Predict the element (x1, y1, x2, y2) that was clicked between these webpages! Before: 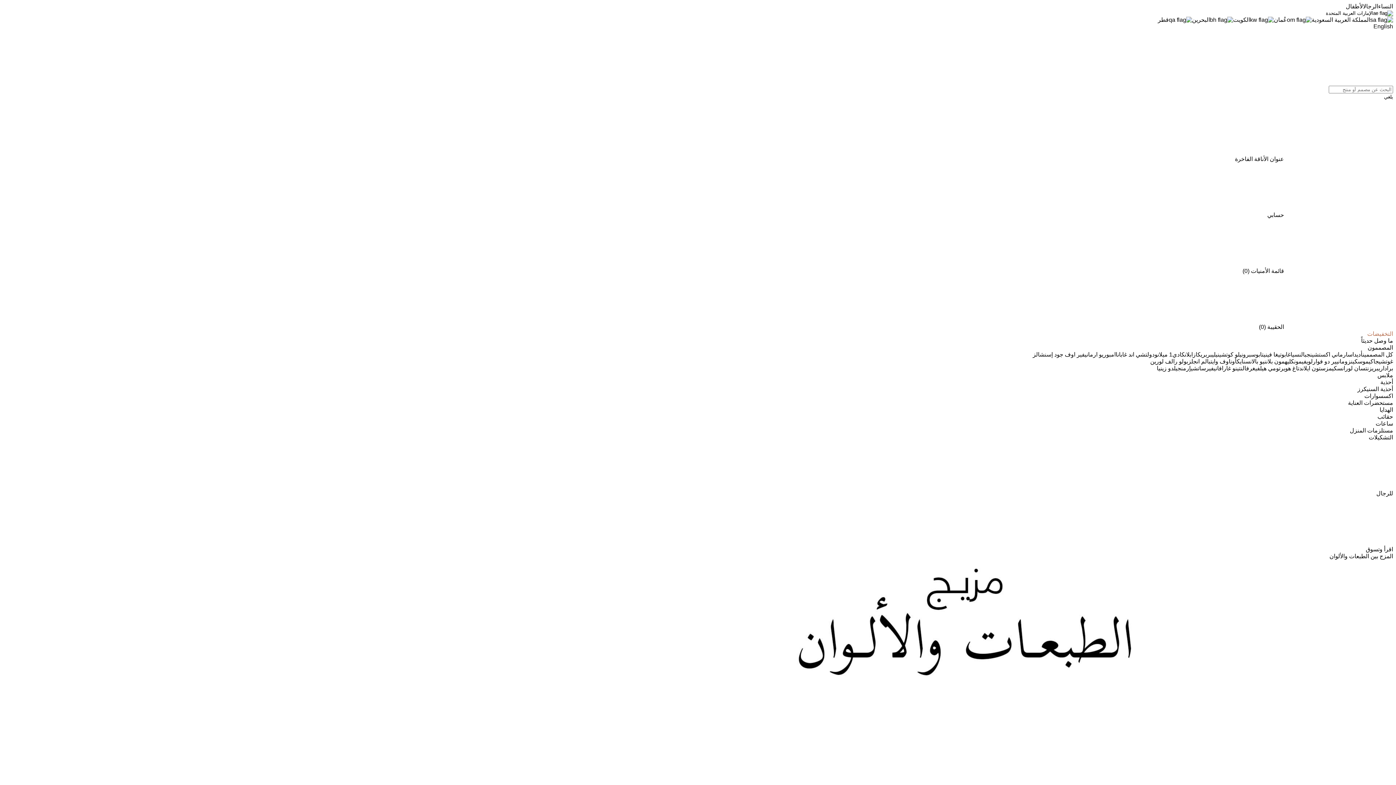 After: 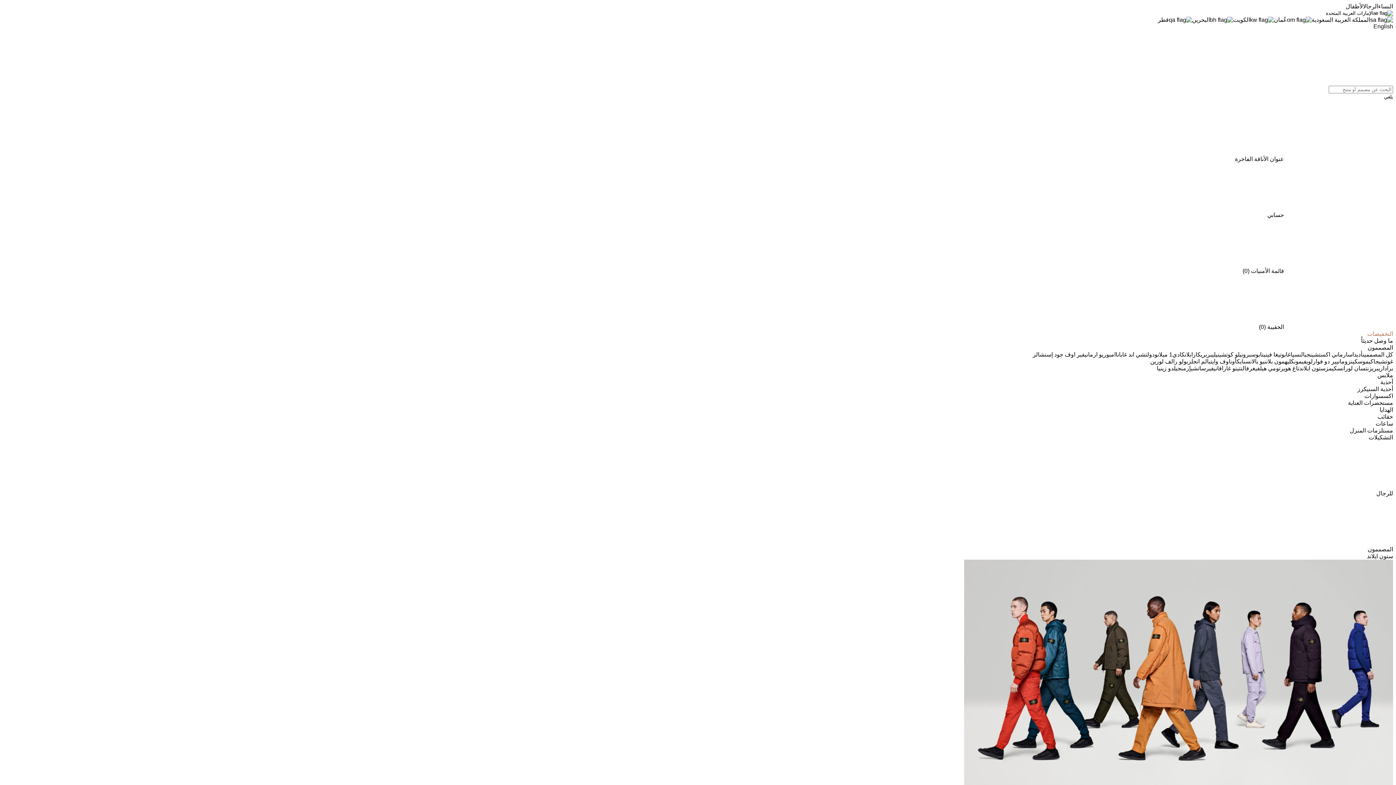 Action: bbox: (1299, 365, 1325, 371) label: ستون ايلاند